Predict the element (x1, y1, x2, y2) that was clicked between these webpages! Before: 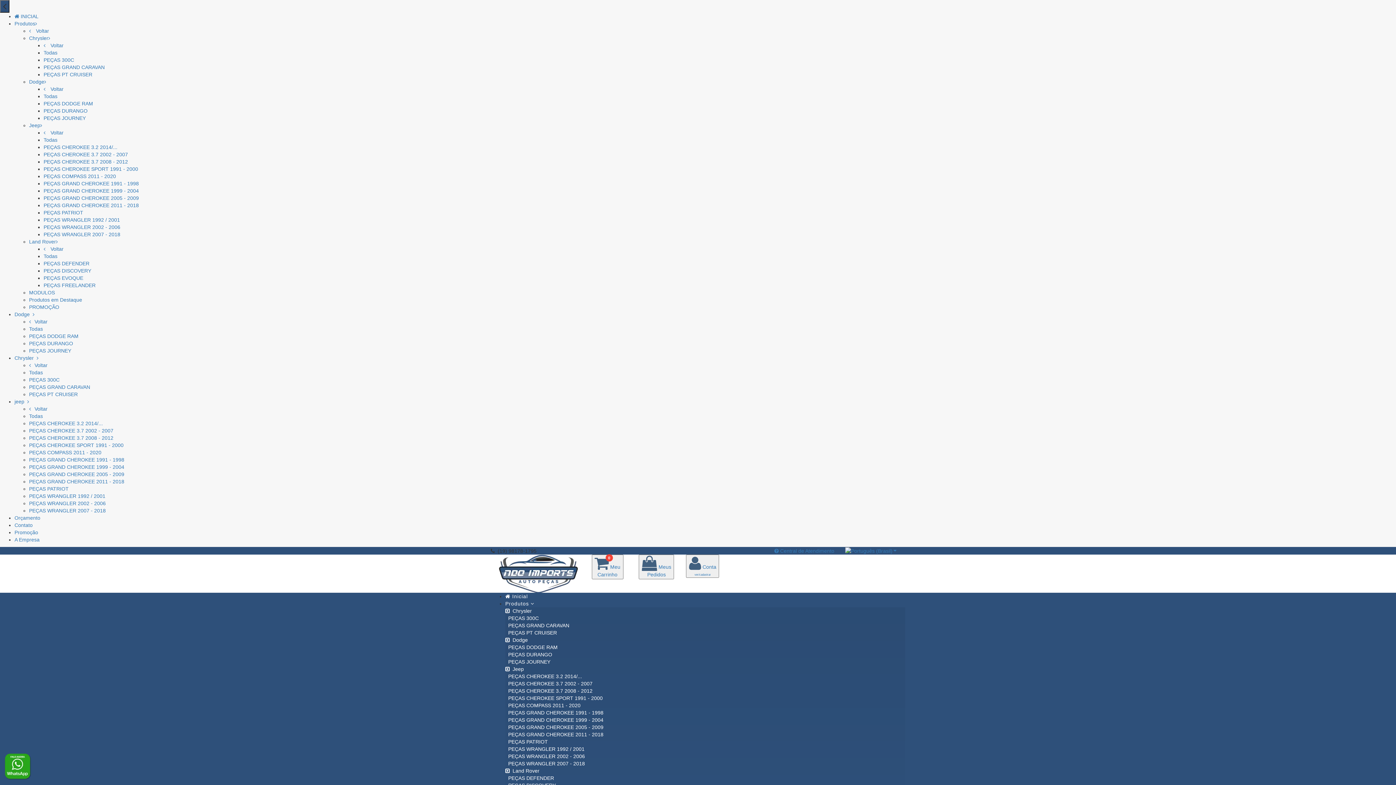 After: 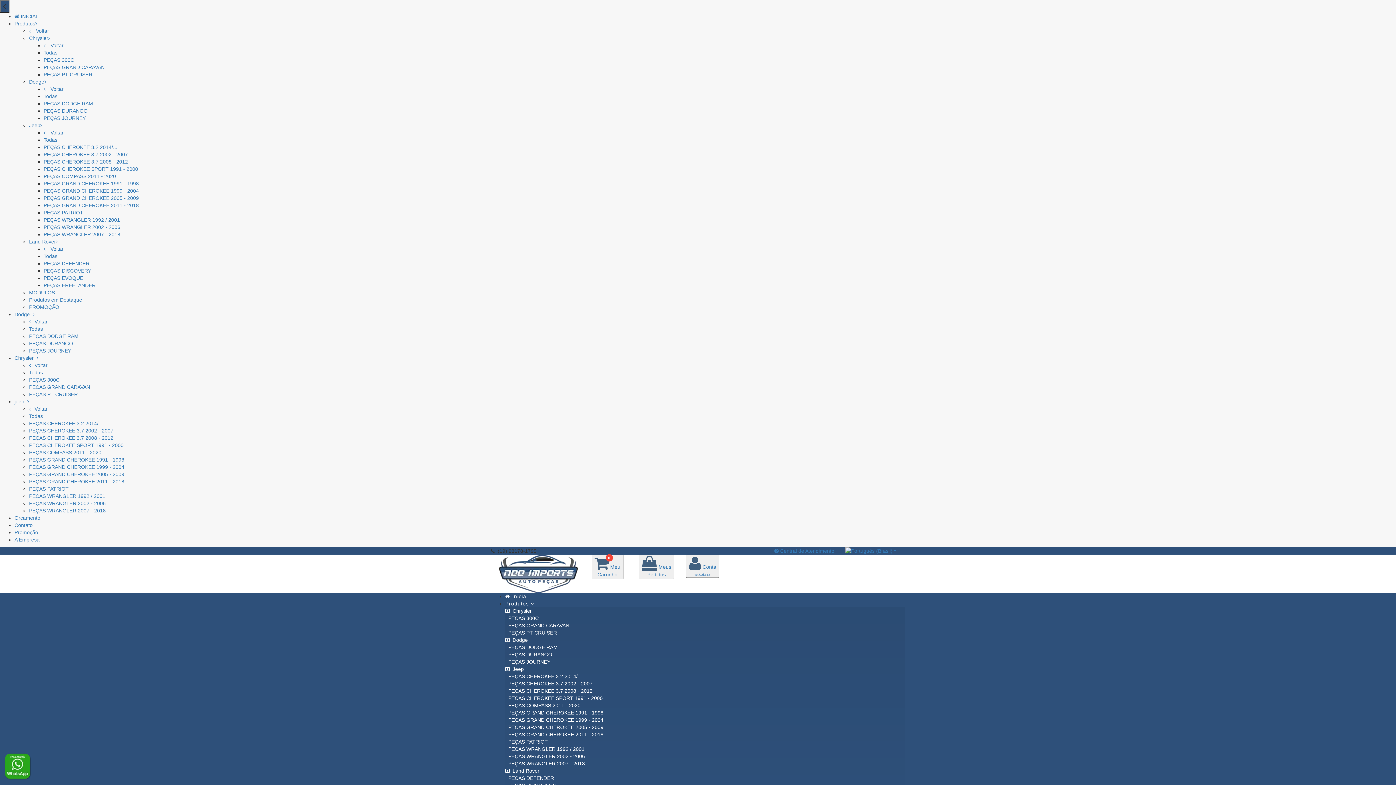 Action: label:   Dodge bbox: (505, 637, 528, 643)